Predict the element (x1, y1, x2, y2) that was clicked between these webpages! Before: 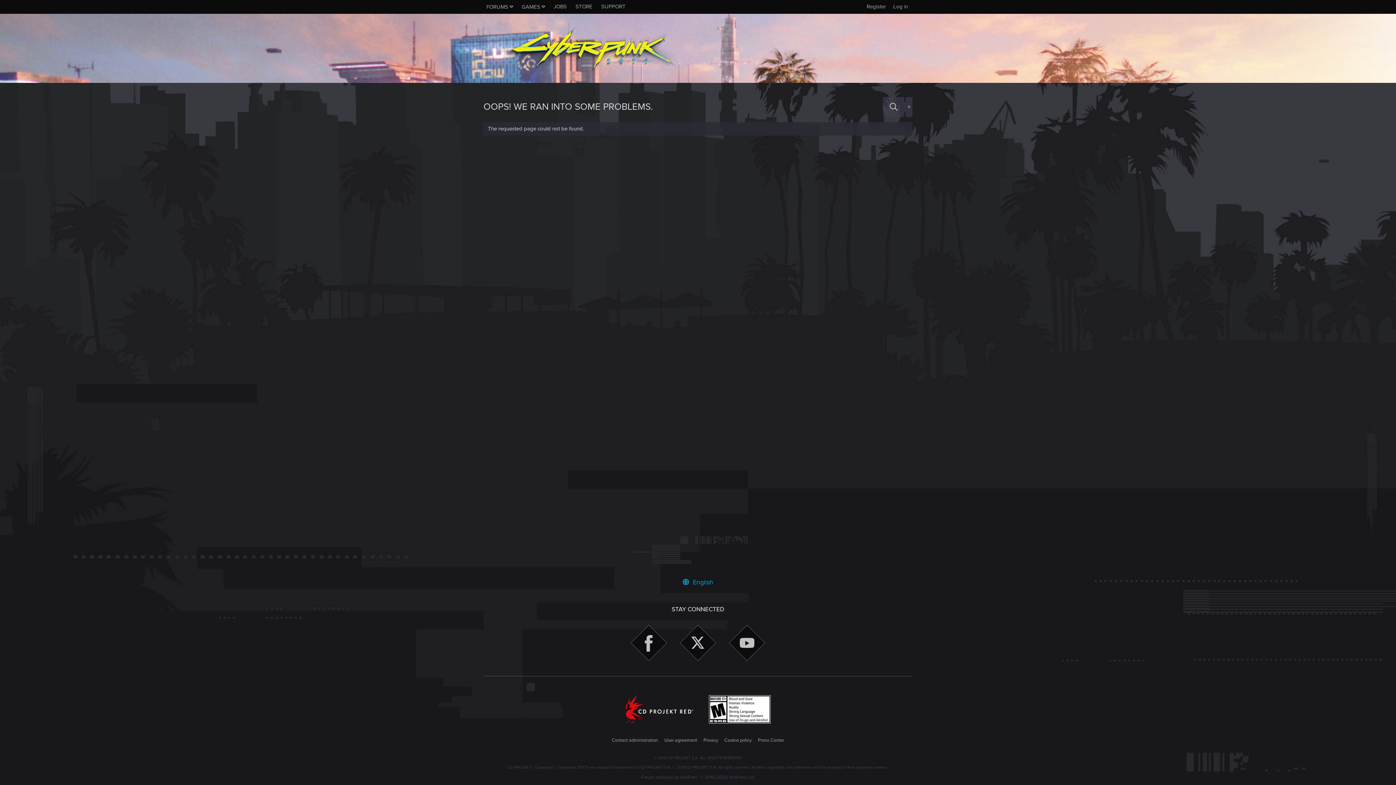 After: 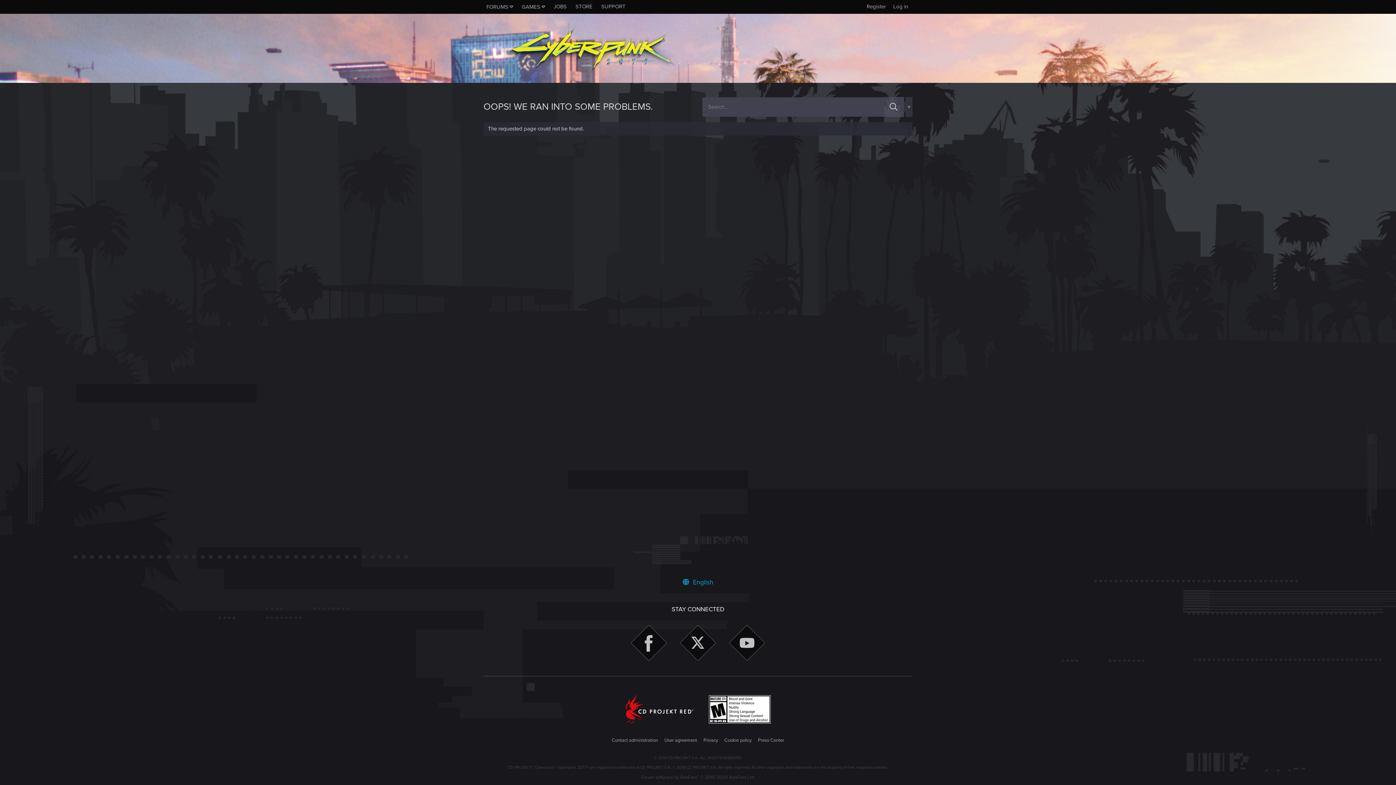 Action: bbox: (883, 97, 904, 117) label: Search